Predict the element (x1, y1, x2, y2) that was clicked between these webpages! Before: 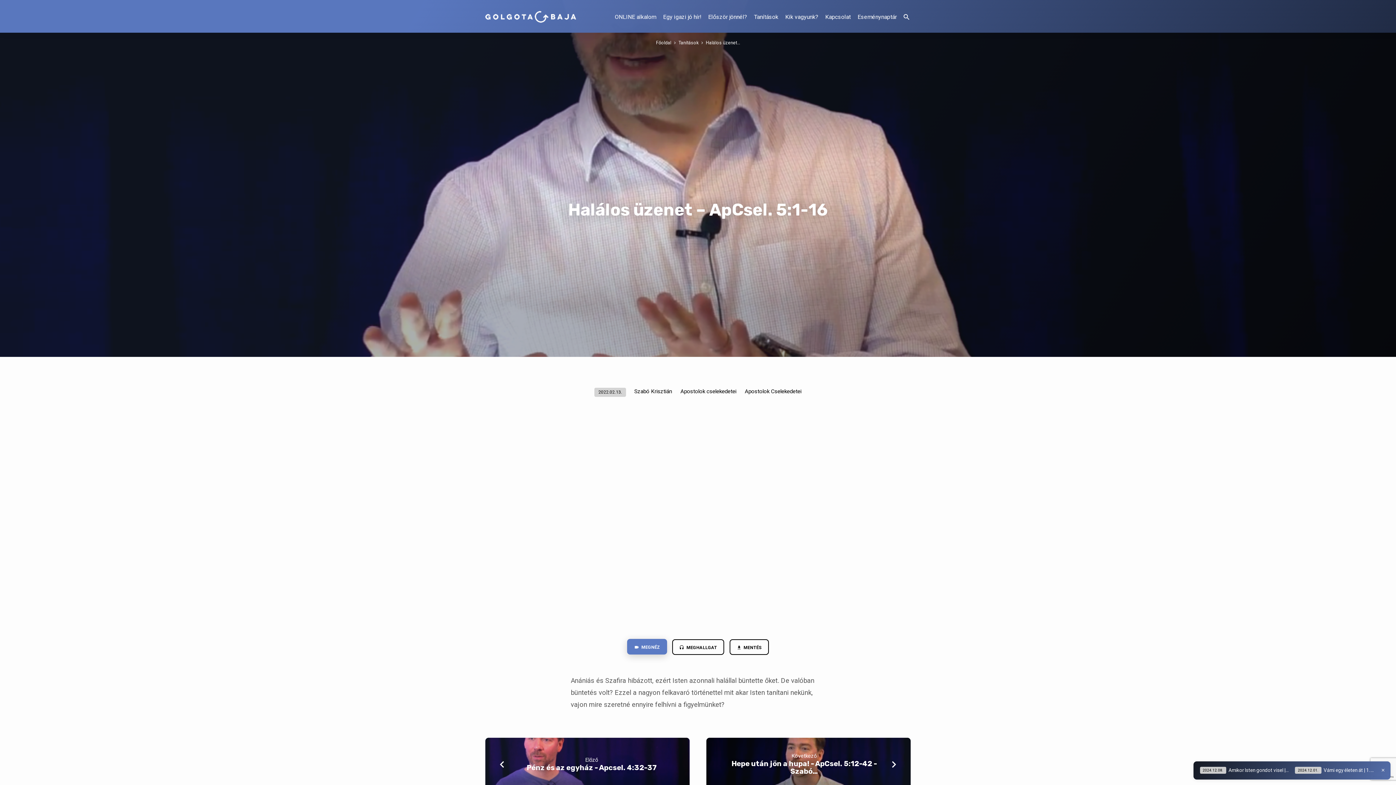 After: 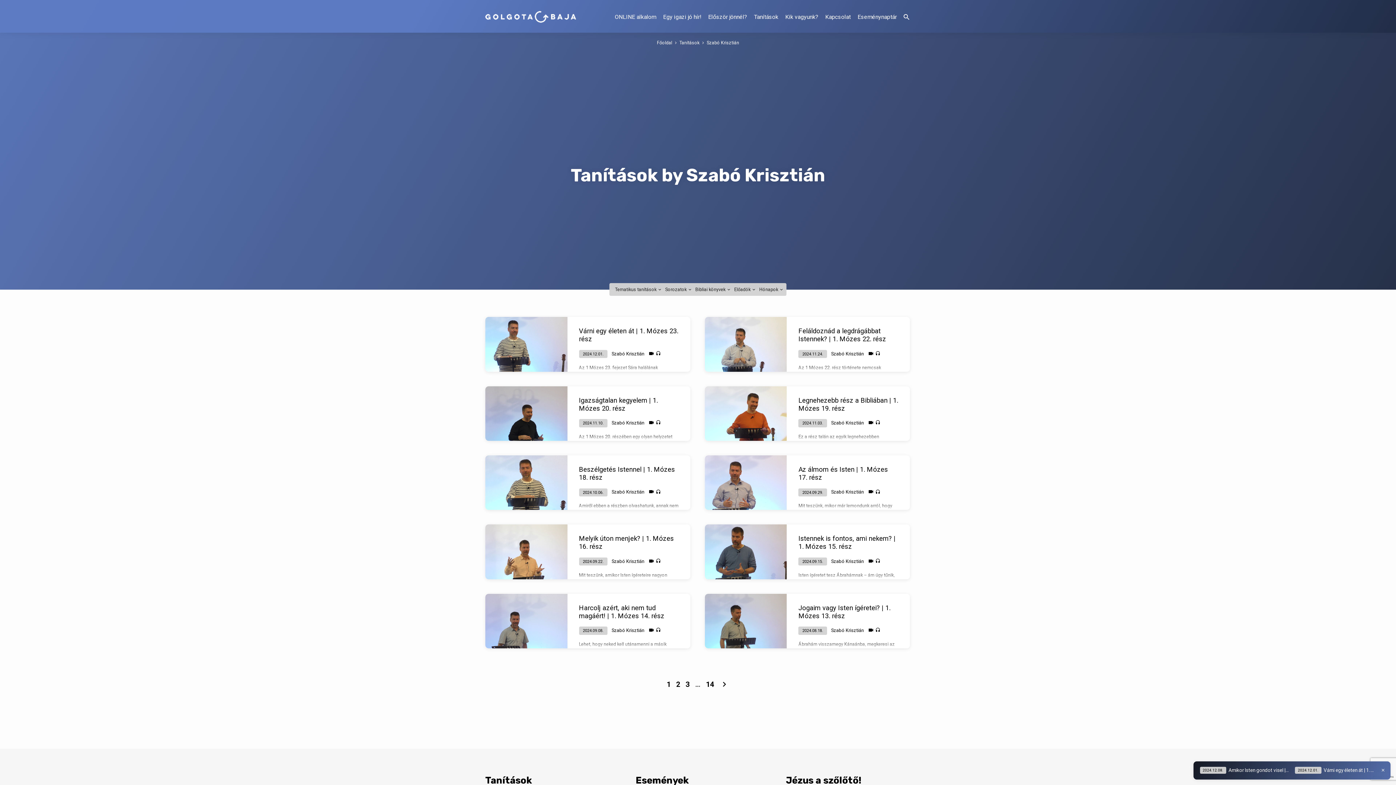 Action: bbox: (634, 388, 672, 394) label: Szabó Krisztián